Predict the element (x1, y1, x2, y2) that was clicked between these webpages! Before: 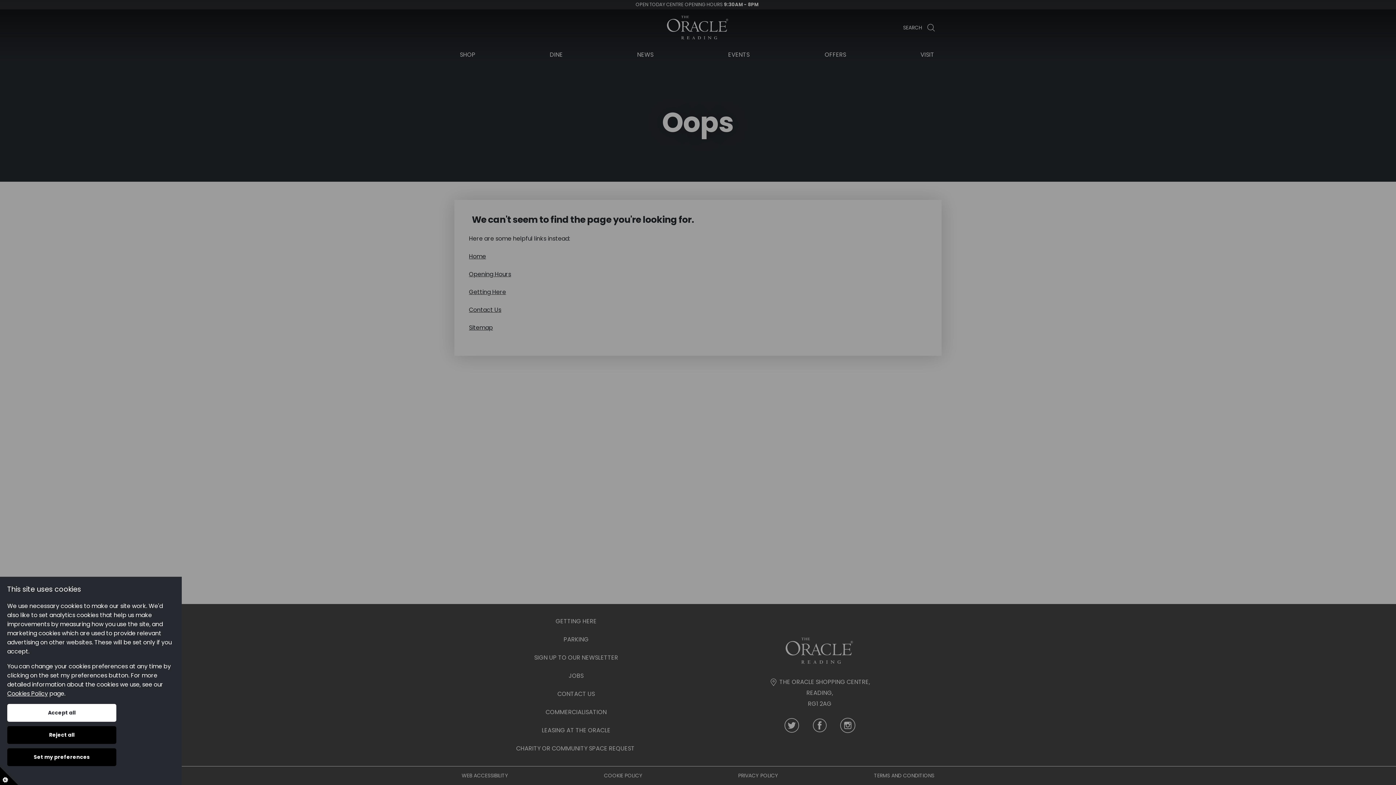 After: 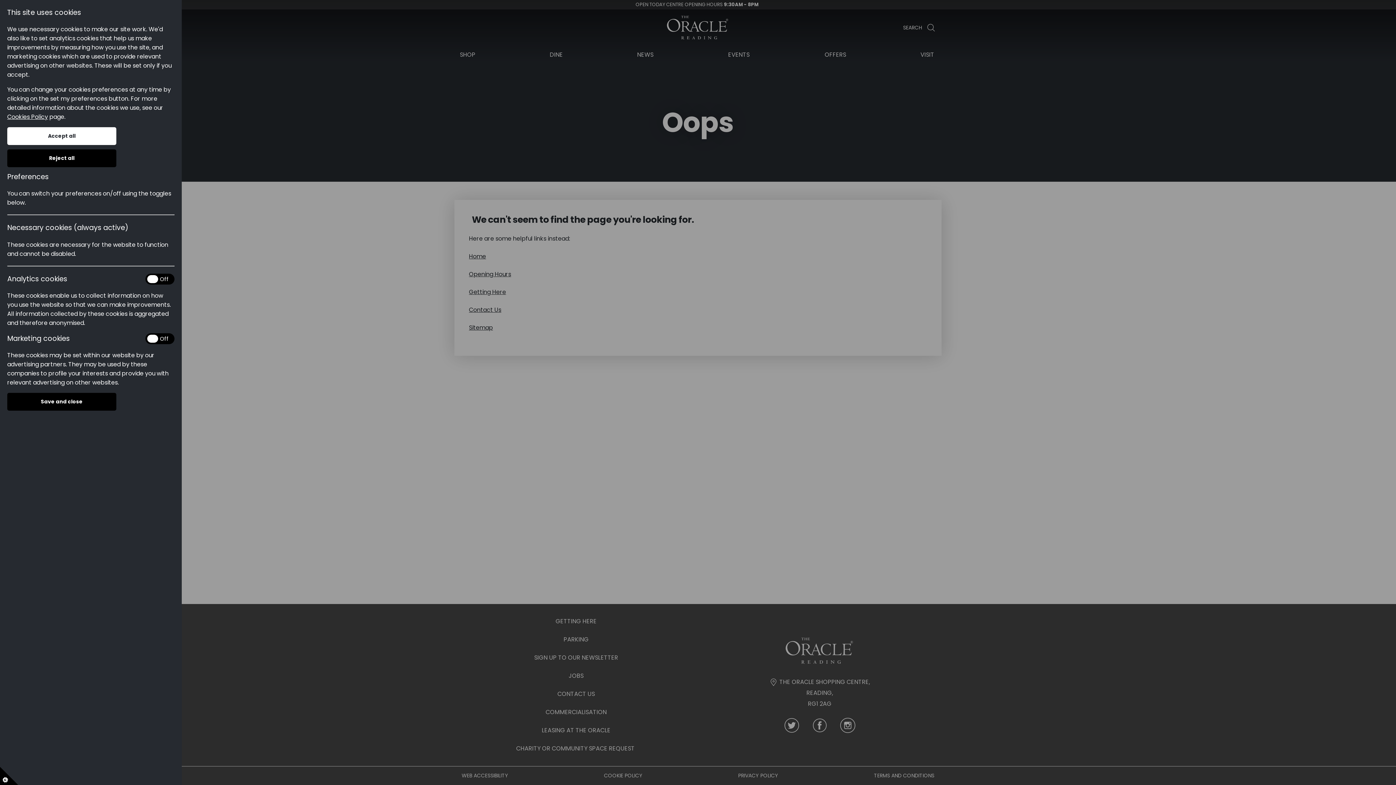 Action: bbox: (7, 748, 116, 766) label: Set my preferences